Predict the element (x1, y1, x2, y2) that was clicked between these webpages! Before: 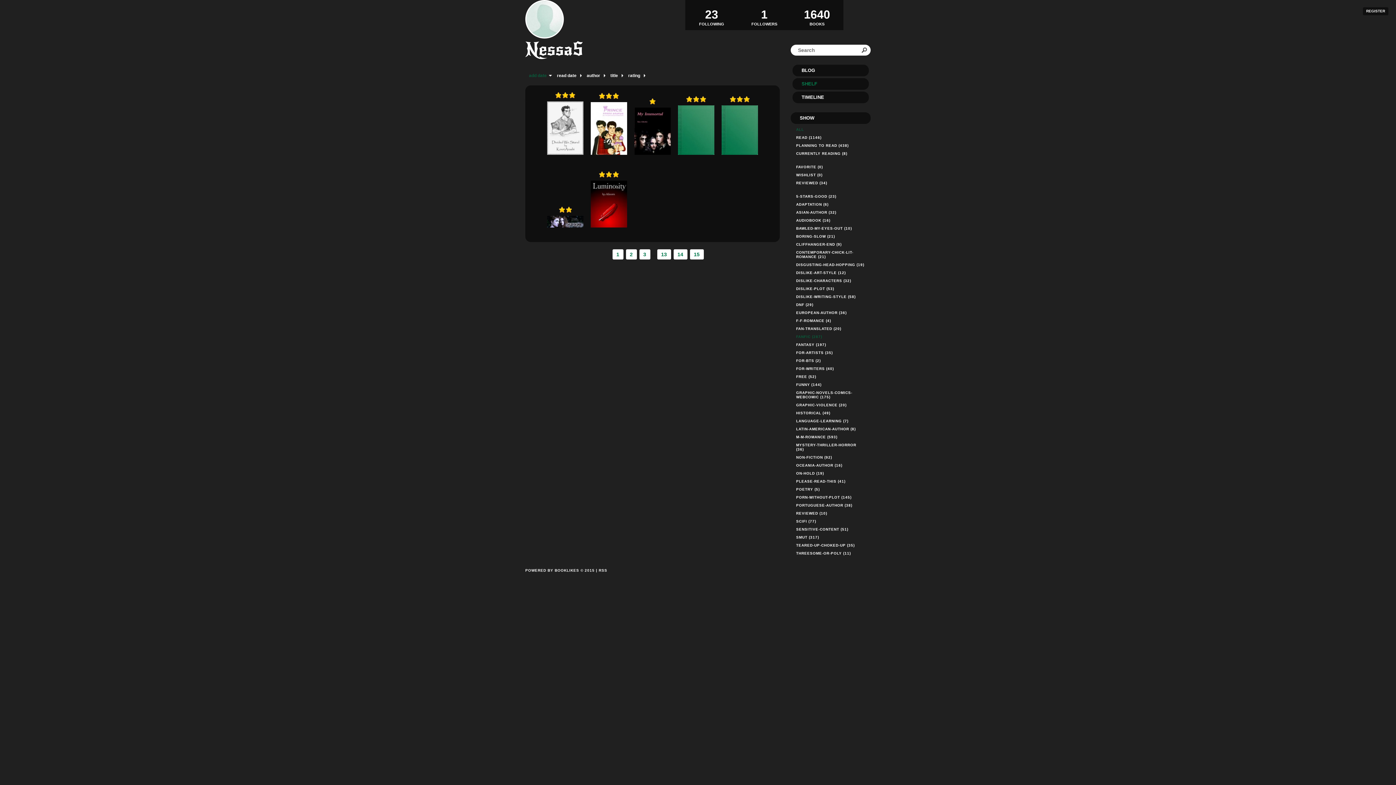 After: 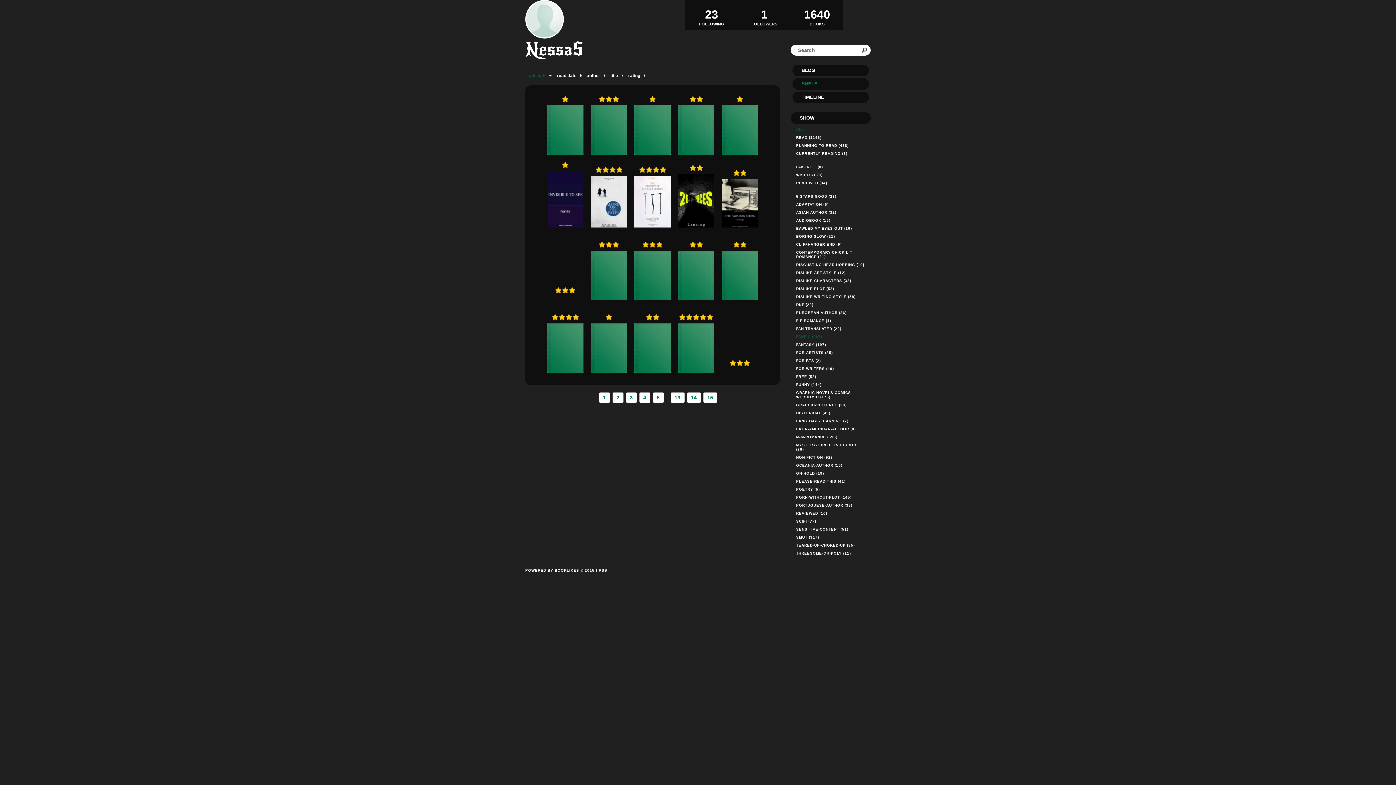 Action: bbox: (639, 249, 650, 259) label: 3